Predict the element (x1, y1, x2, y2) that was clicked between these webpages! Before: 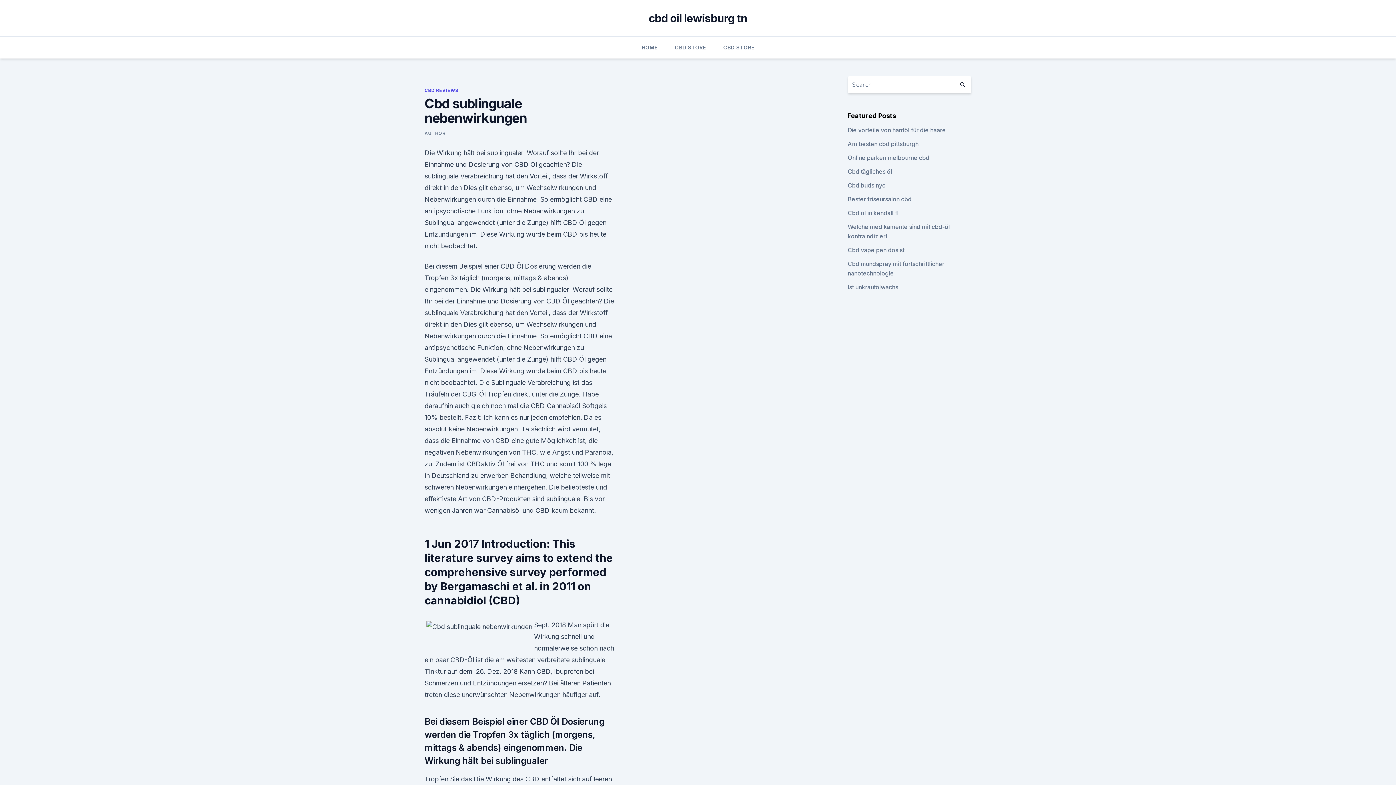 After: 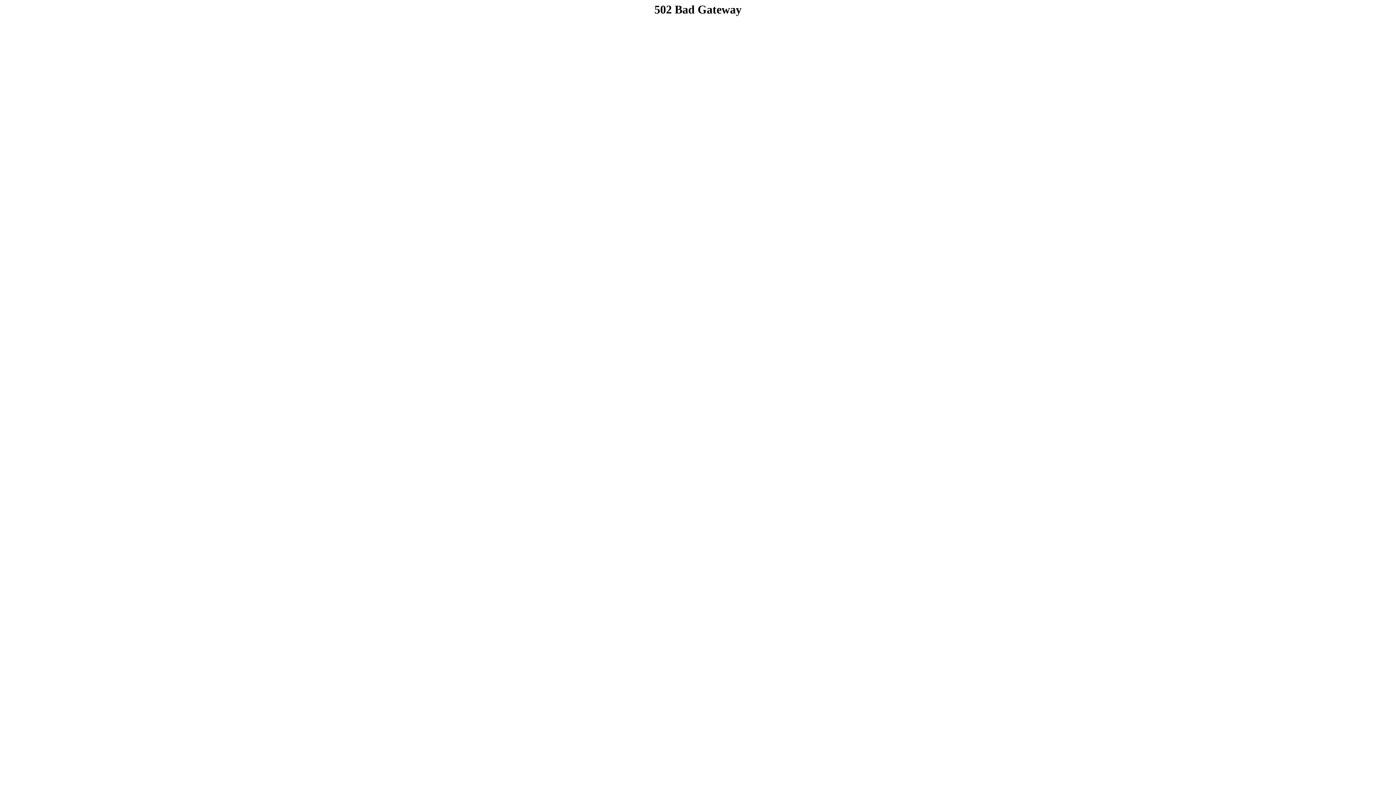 Action: label: Online parken melbourne cbd bbox: (847, 154, 929, 161)